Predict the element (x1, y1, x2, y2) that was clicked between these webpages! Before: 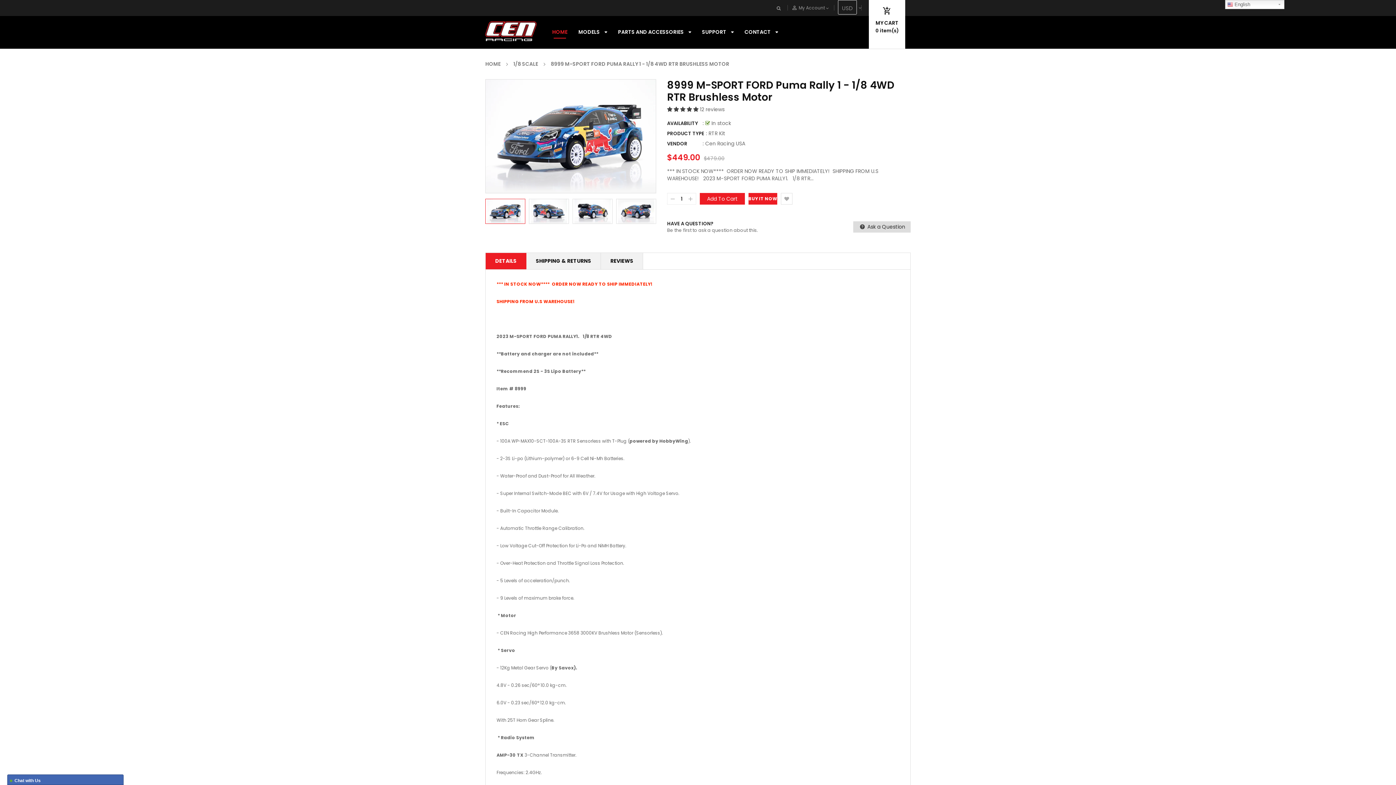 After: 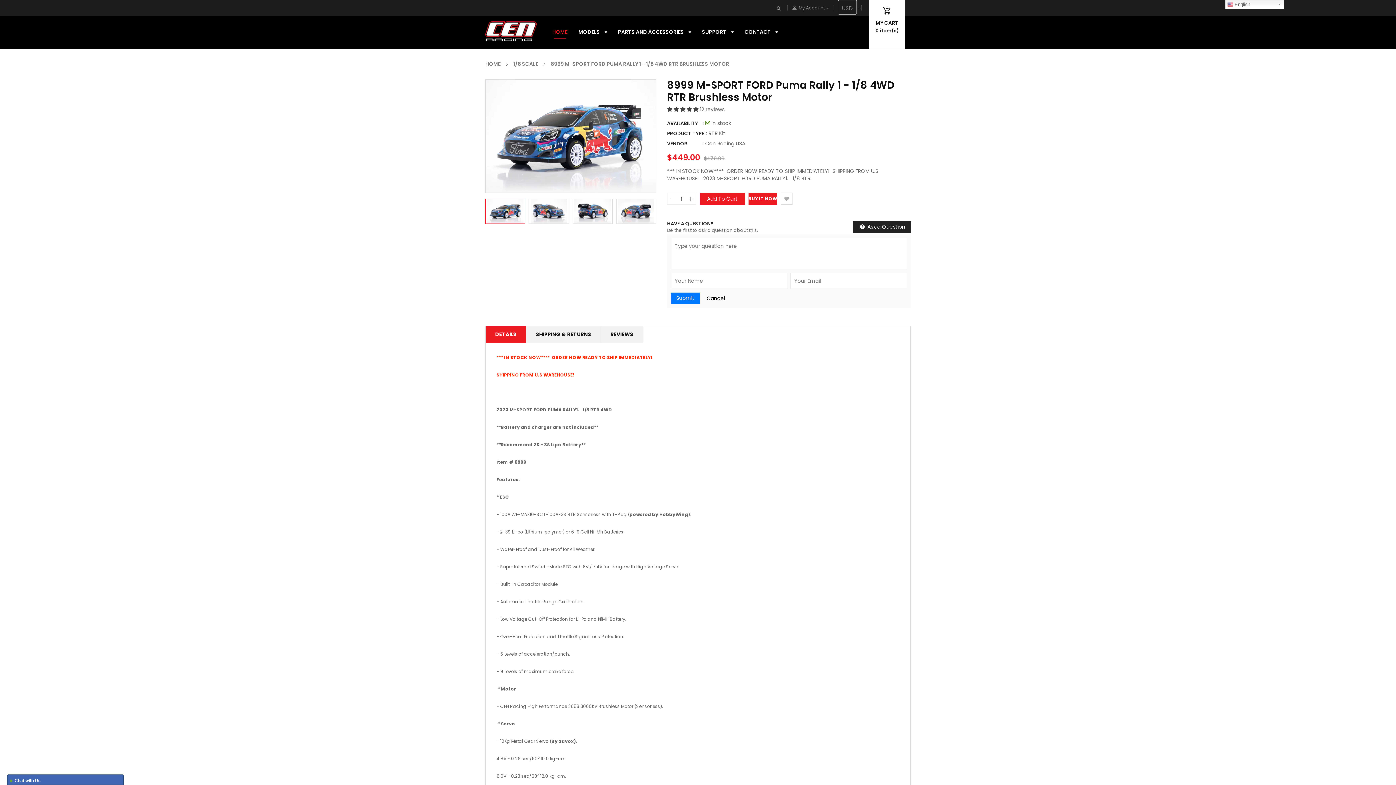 Action: bbox: (853, 221, 910, 232) label:  Ask a Question